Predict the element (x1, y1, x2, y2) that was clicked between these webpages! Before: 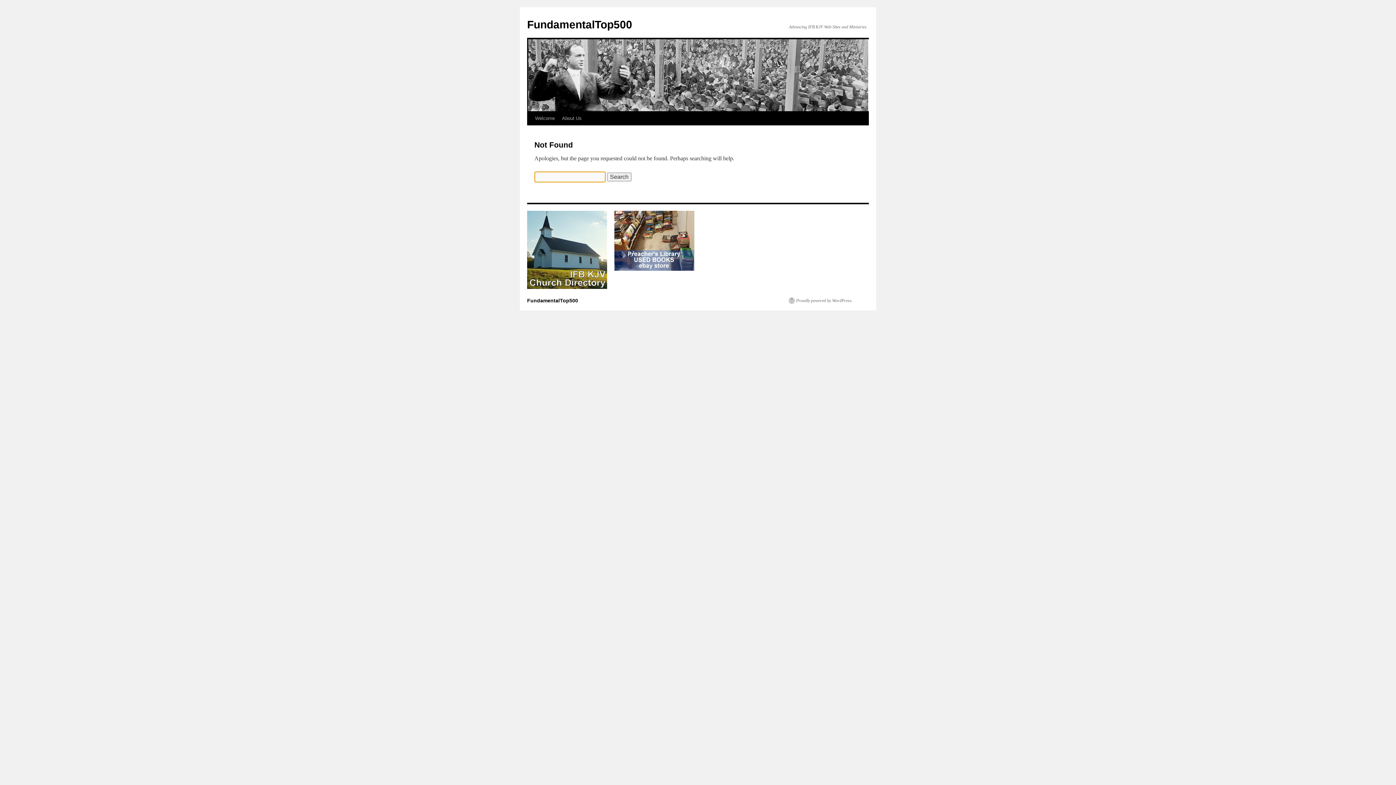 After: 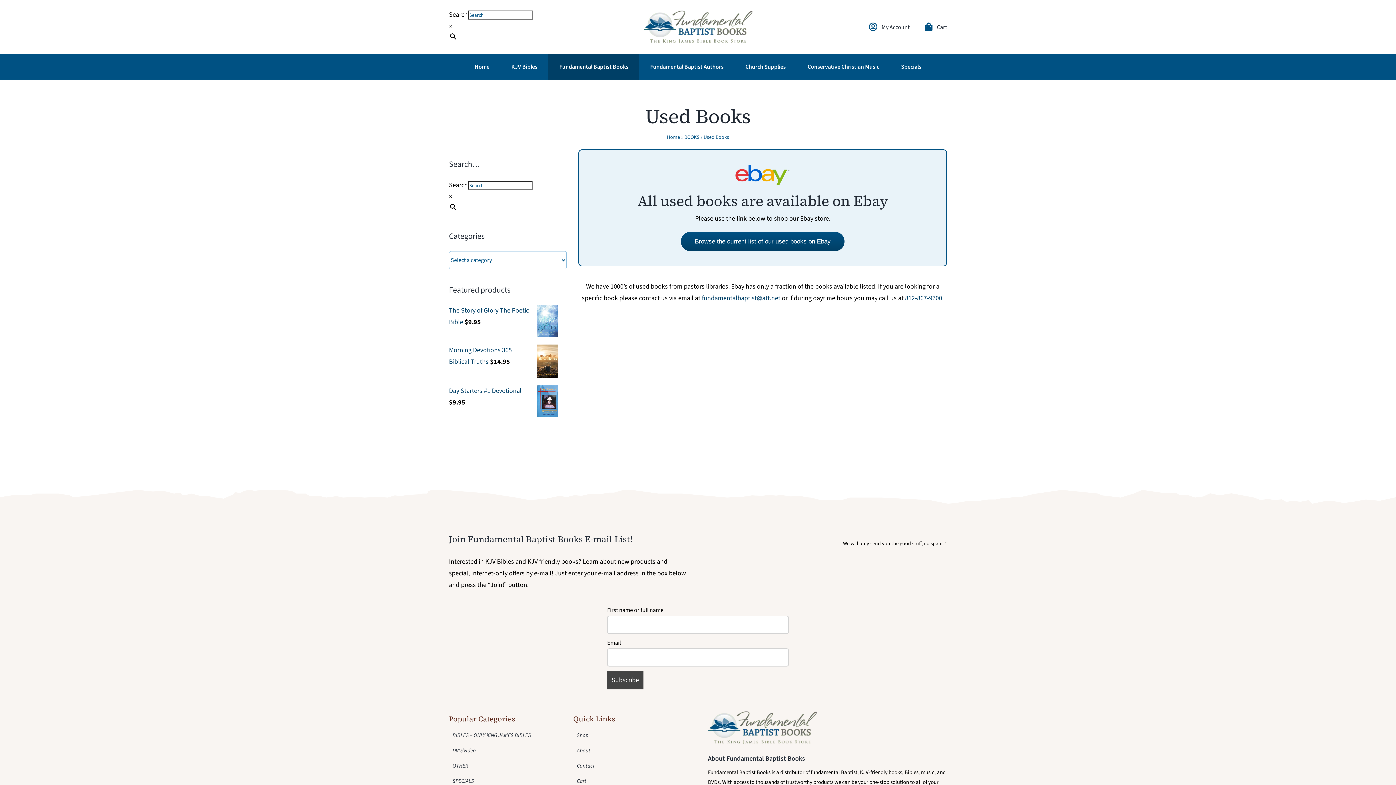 Action: bbox: (614, 266, 694, 271)